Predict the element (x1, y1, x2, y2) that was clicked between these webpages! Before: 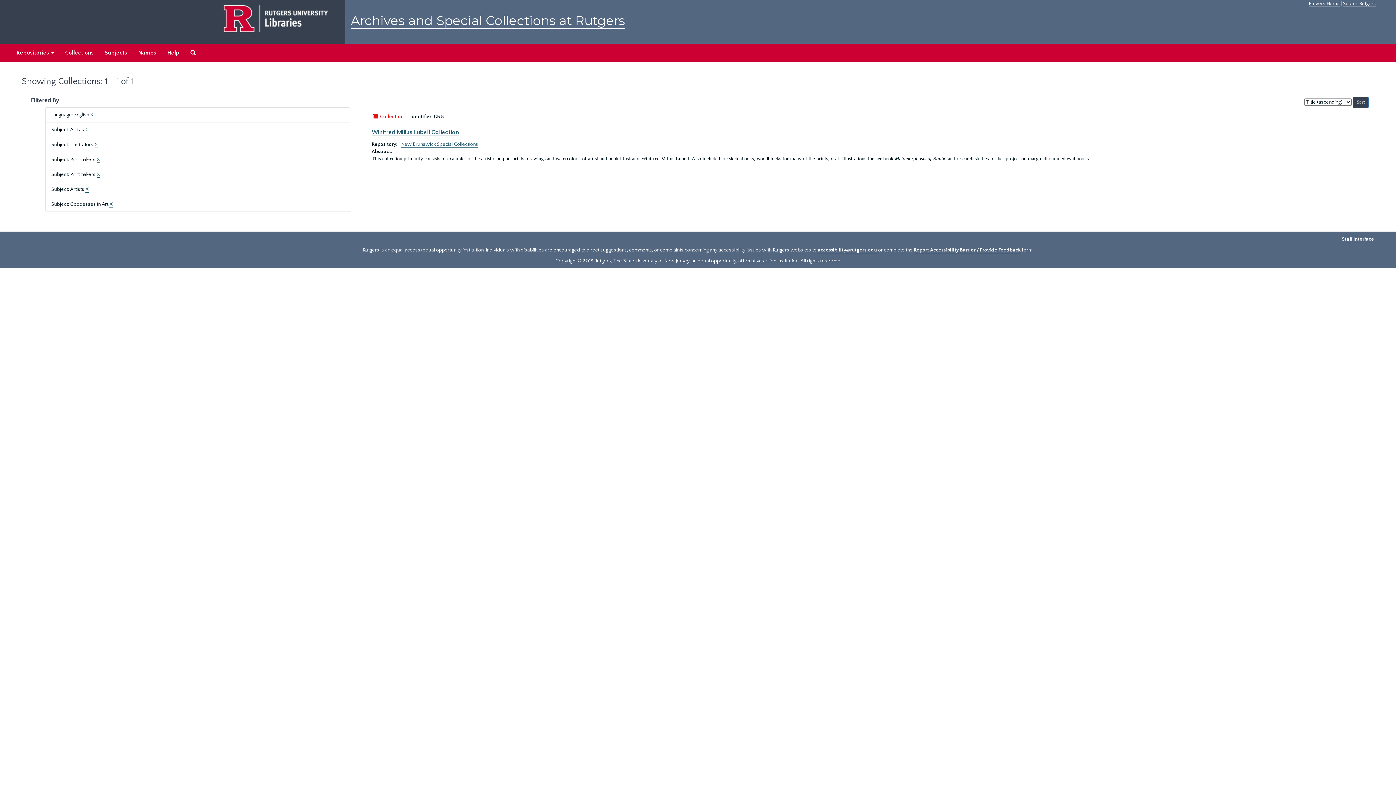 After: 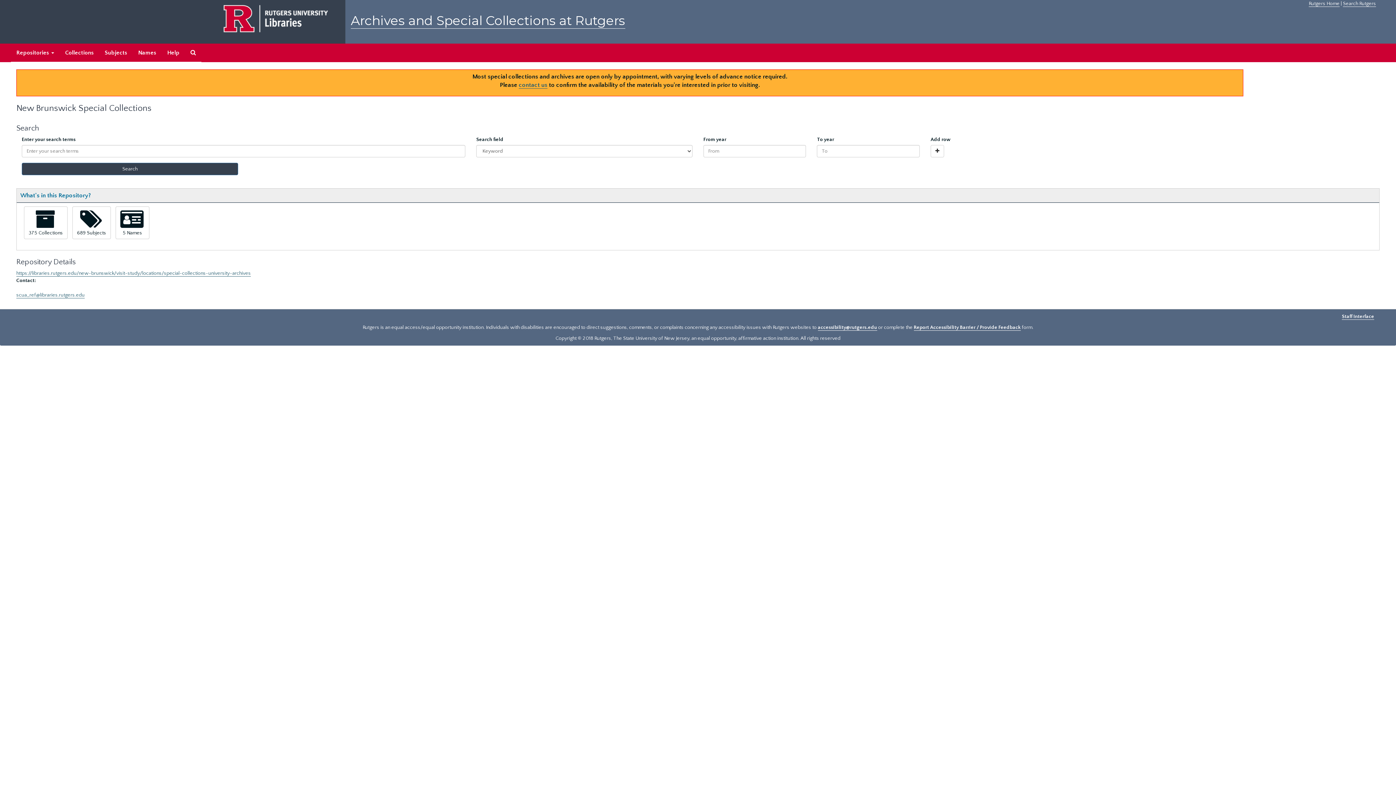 Action: bbox: (401, 141, 478, 147) label: New Brunswick Special Collections